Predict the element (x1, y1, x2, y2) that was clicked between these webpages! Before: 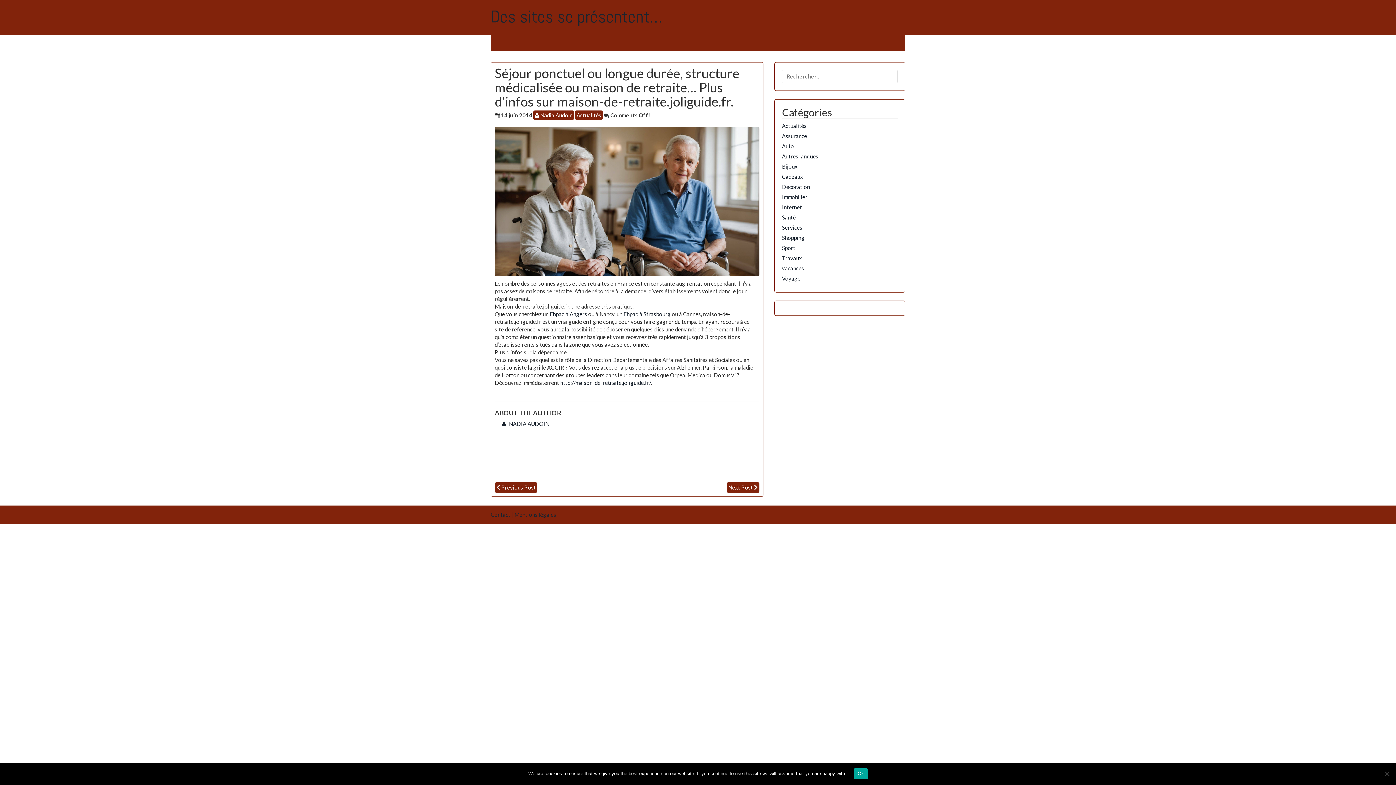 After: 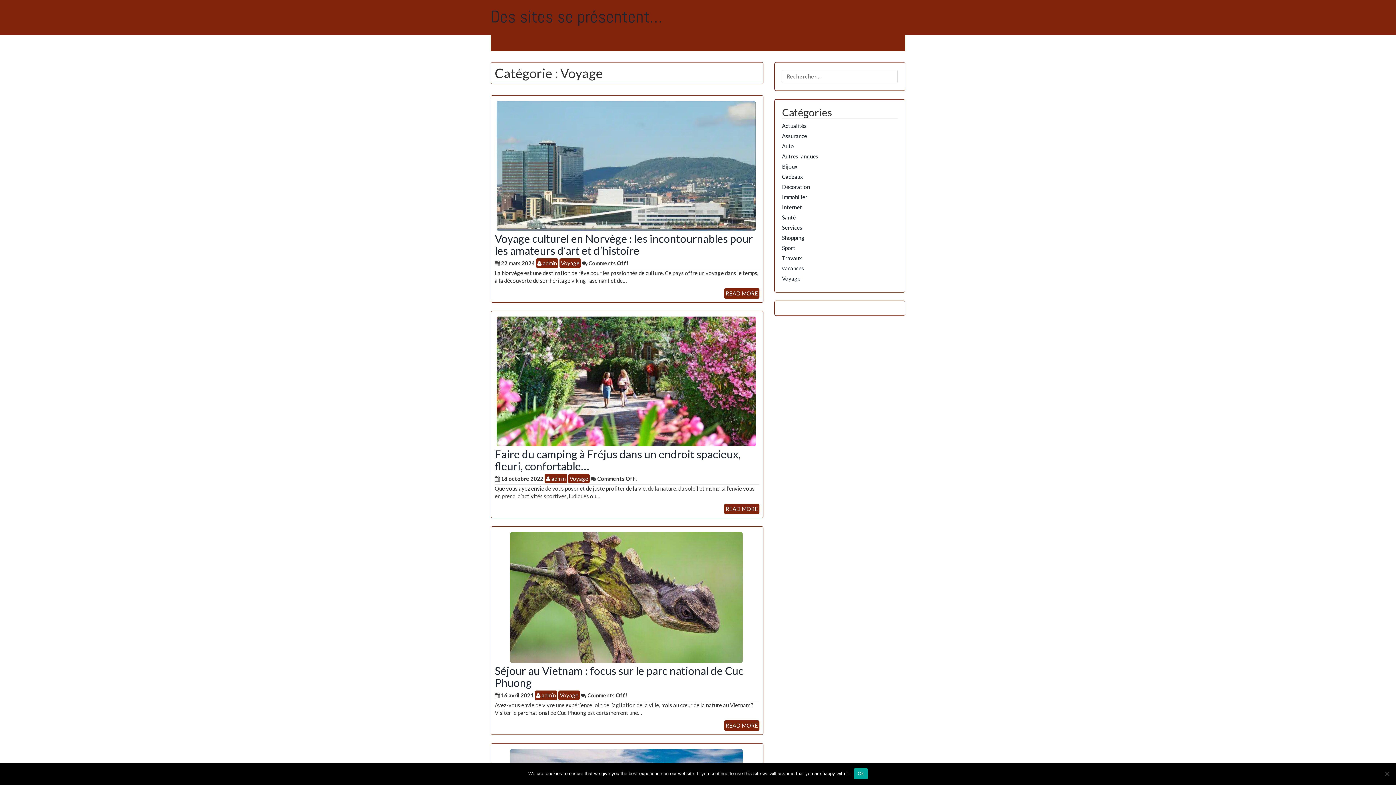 Action: label: Voyage bbox: (782, 275, 800, 281)